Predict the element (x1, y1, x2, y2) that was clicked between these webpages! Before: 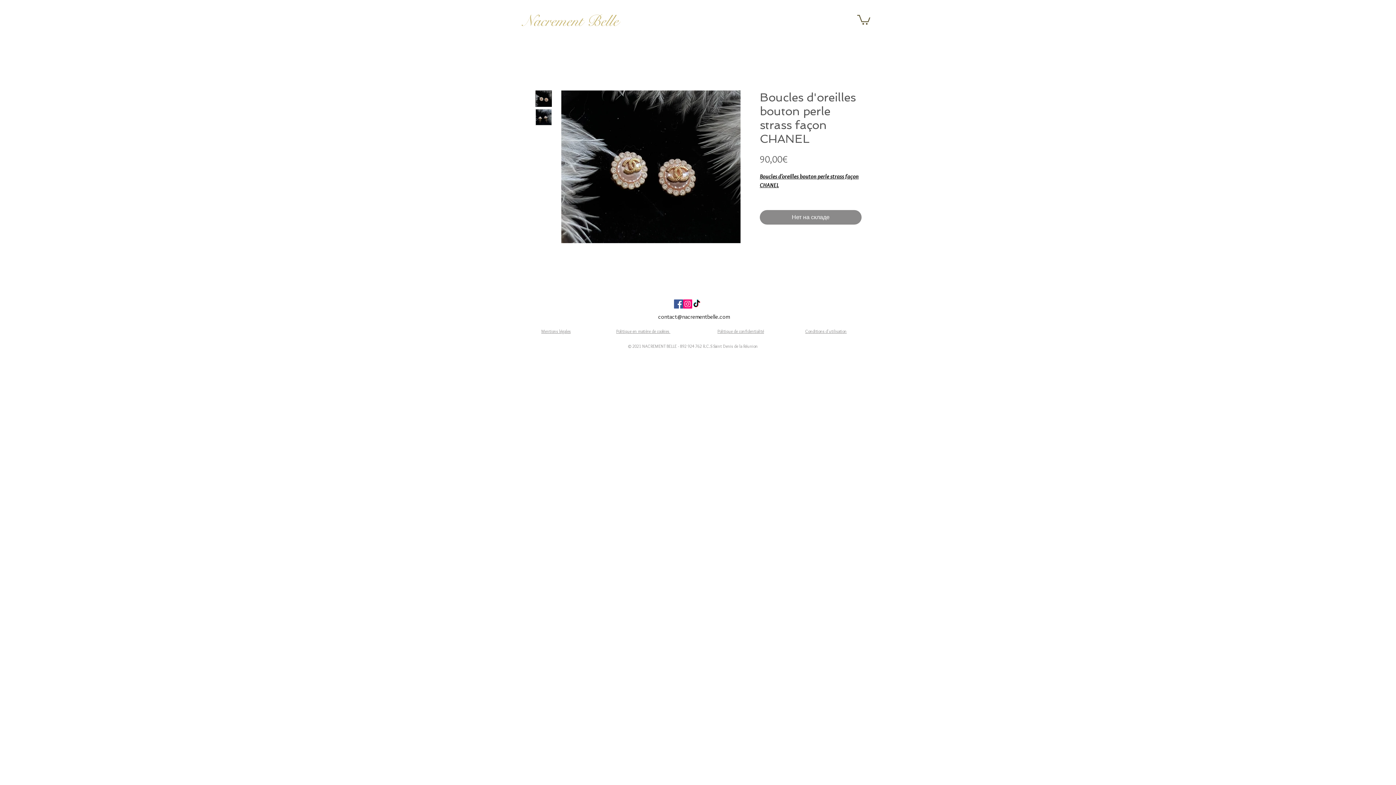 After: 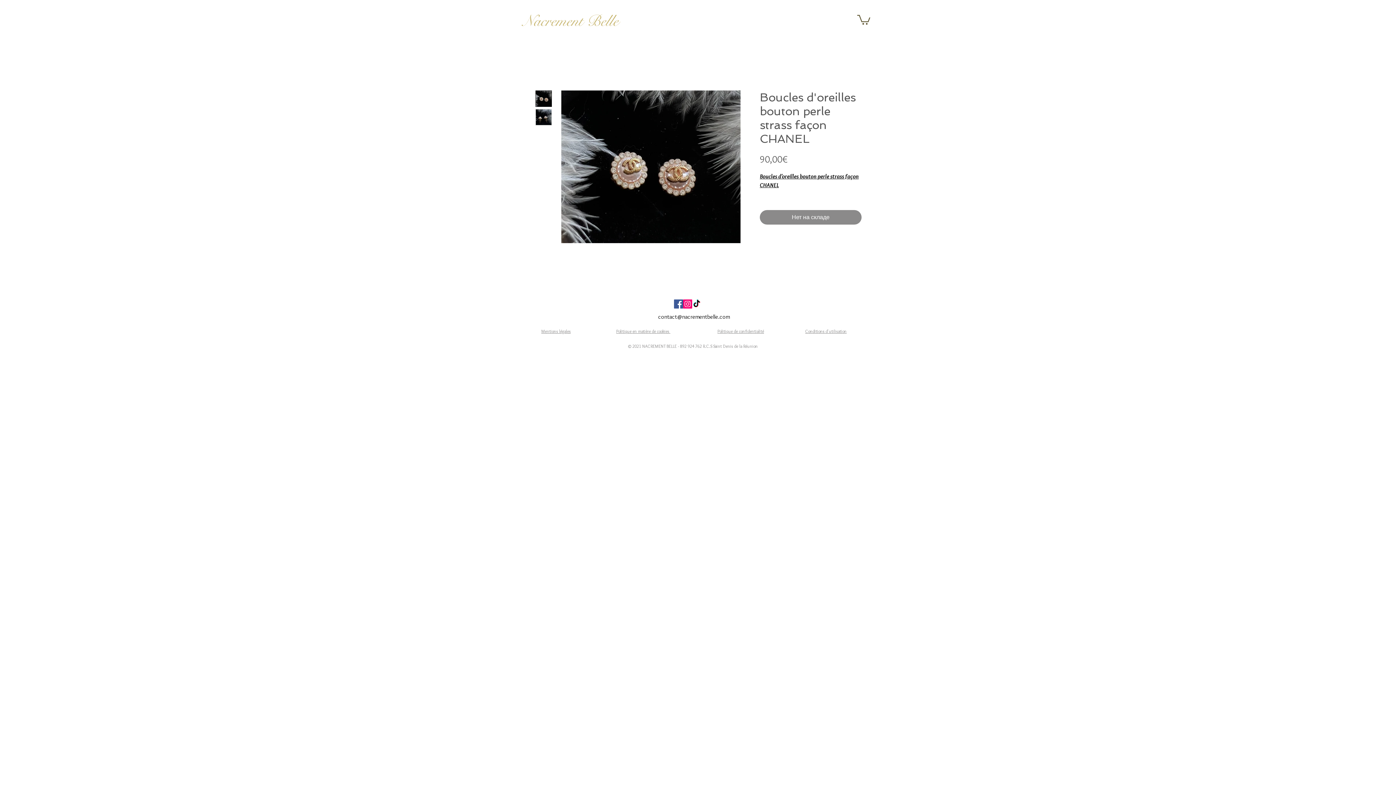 Action: bbox: (535, 90, 552, 106)